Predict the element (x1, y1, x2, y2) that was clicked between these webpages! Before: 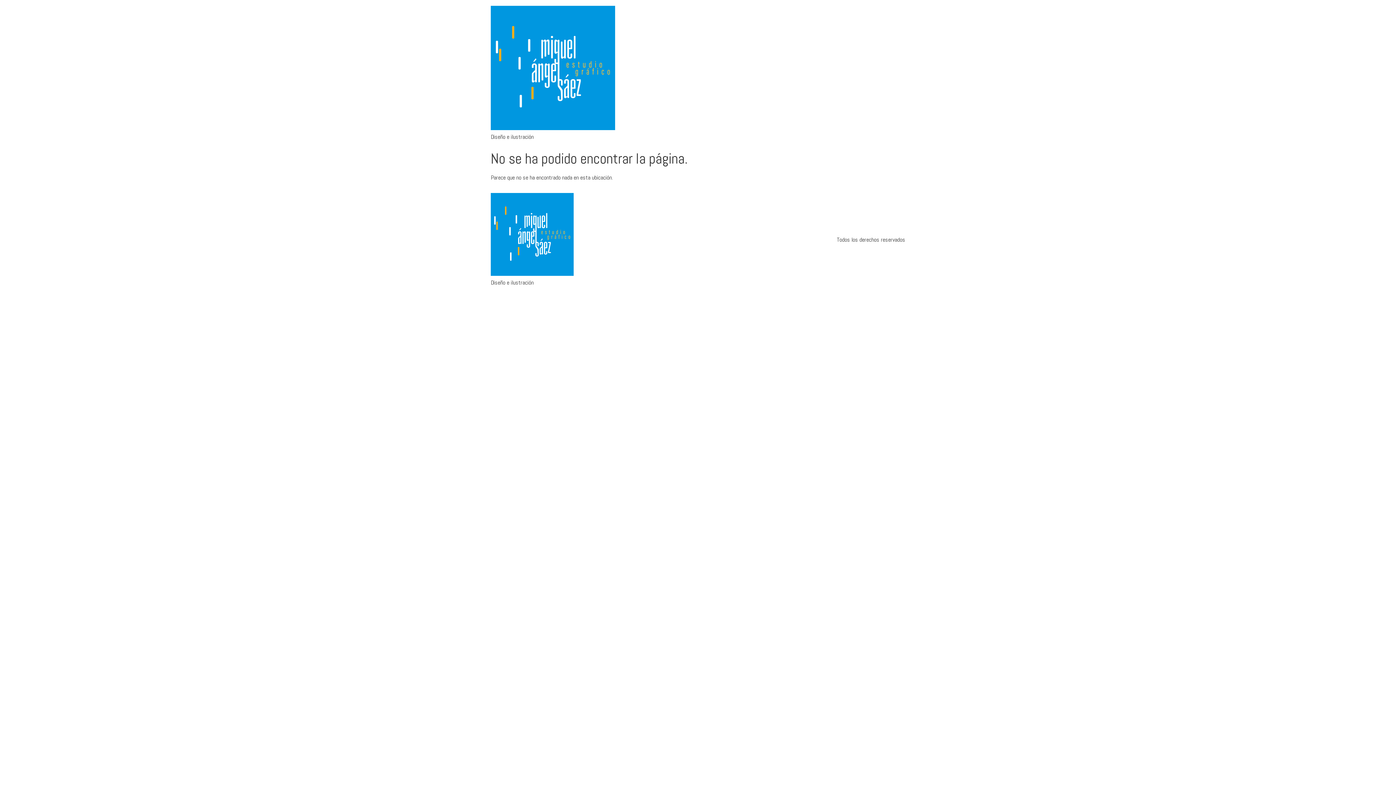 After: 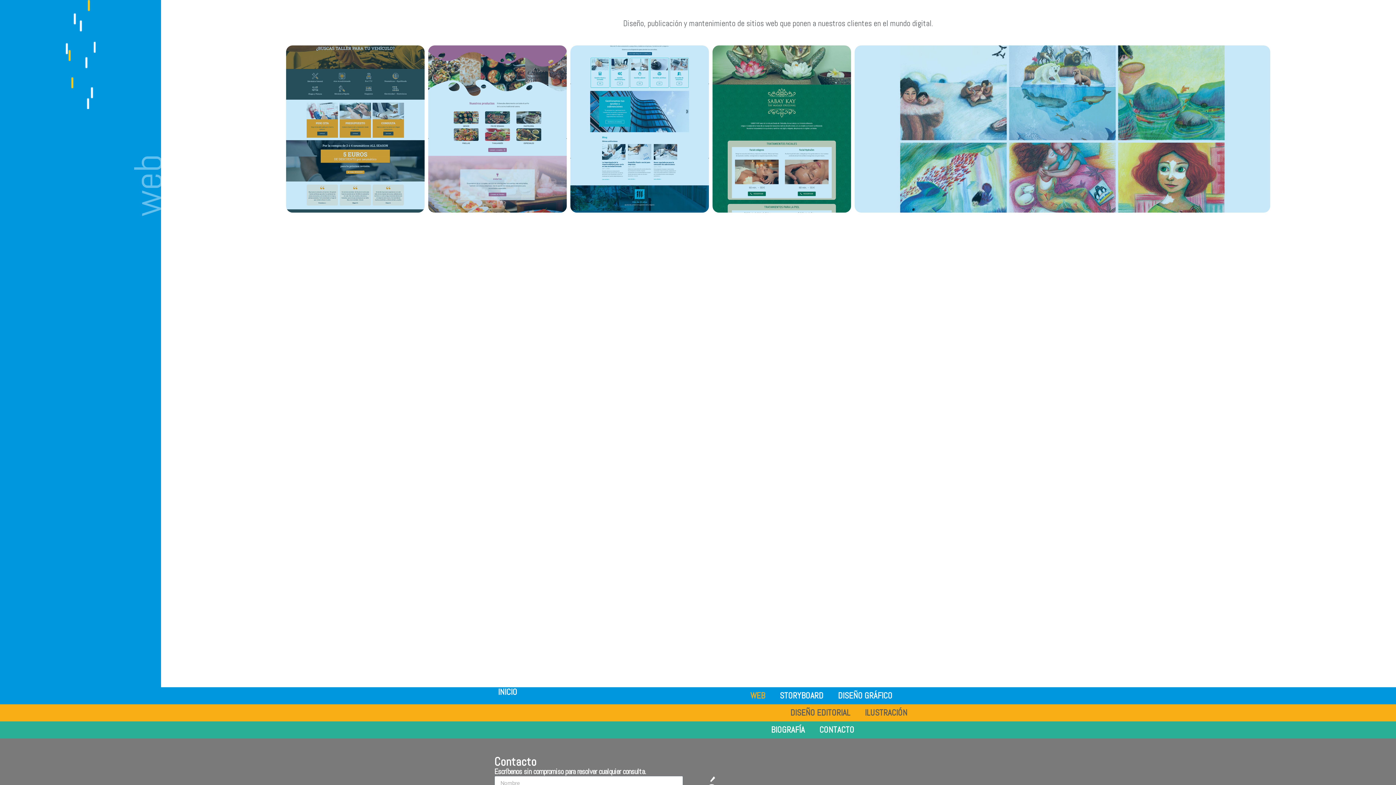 Action: bbox: (668, 66, 689, 80) label: Web